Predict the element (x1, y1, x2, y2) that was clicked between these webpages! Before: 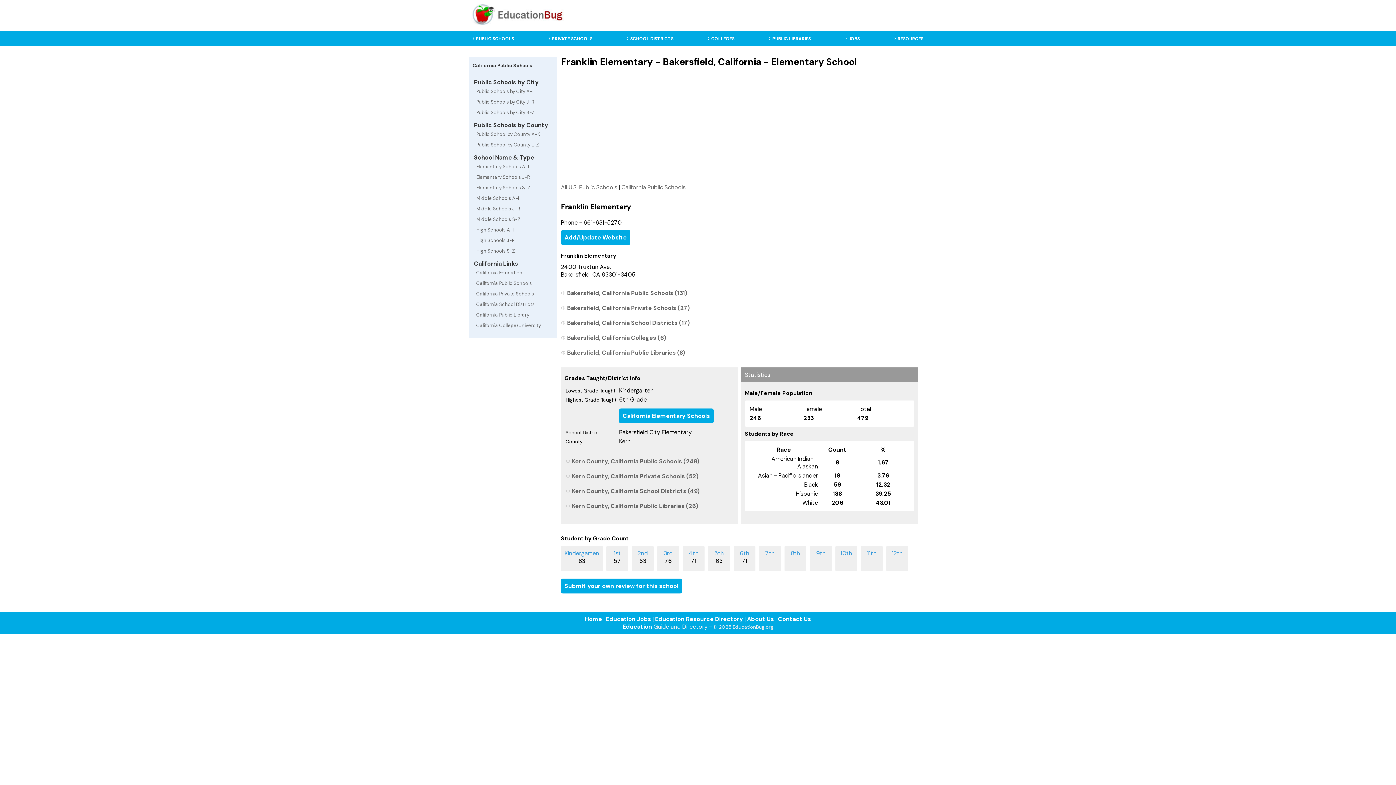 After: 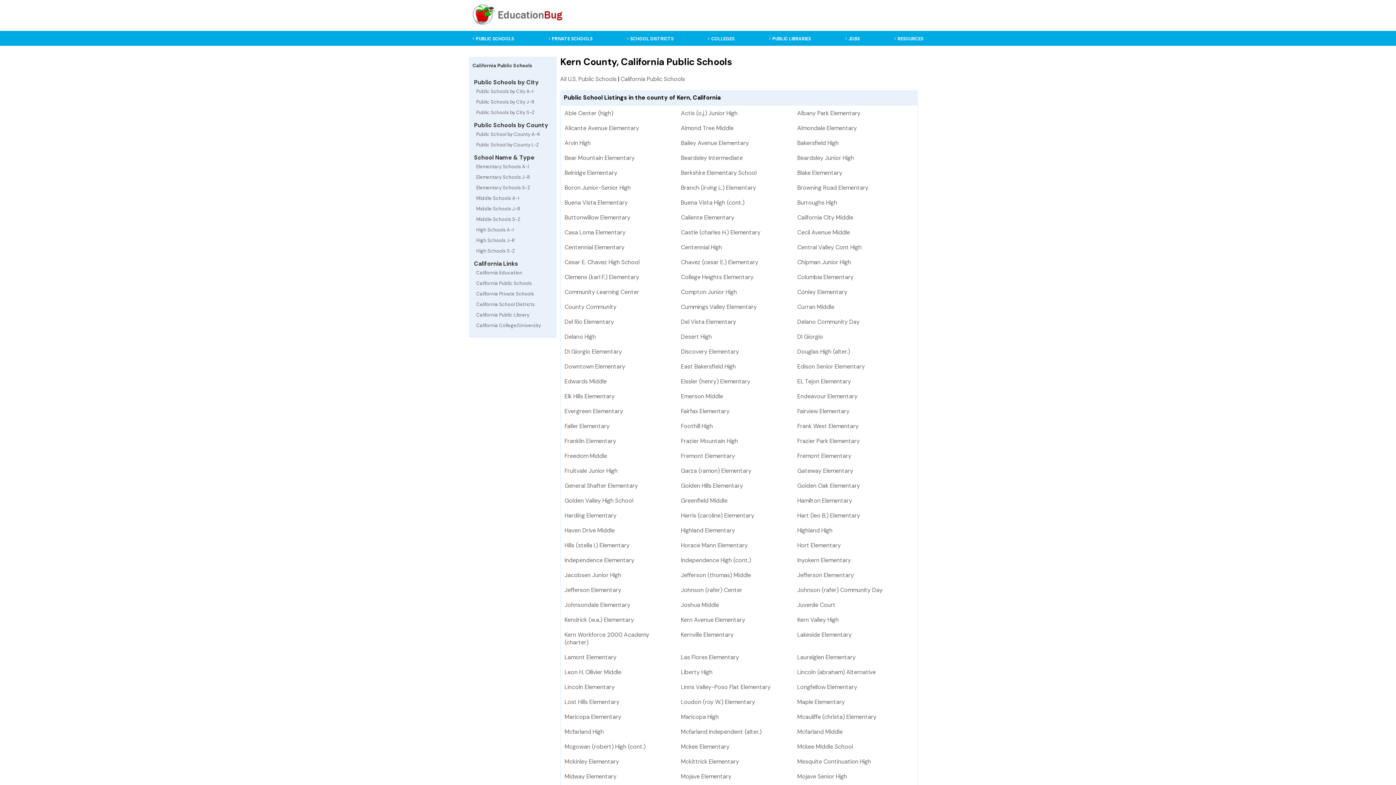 Action: label: Kern County, California Public Schools (248) bbox: (572, 454, 699, 469)